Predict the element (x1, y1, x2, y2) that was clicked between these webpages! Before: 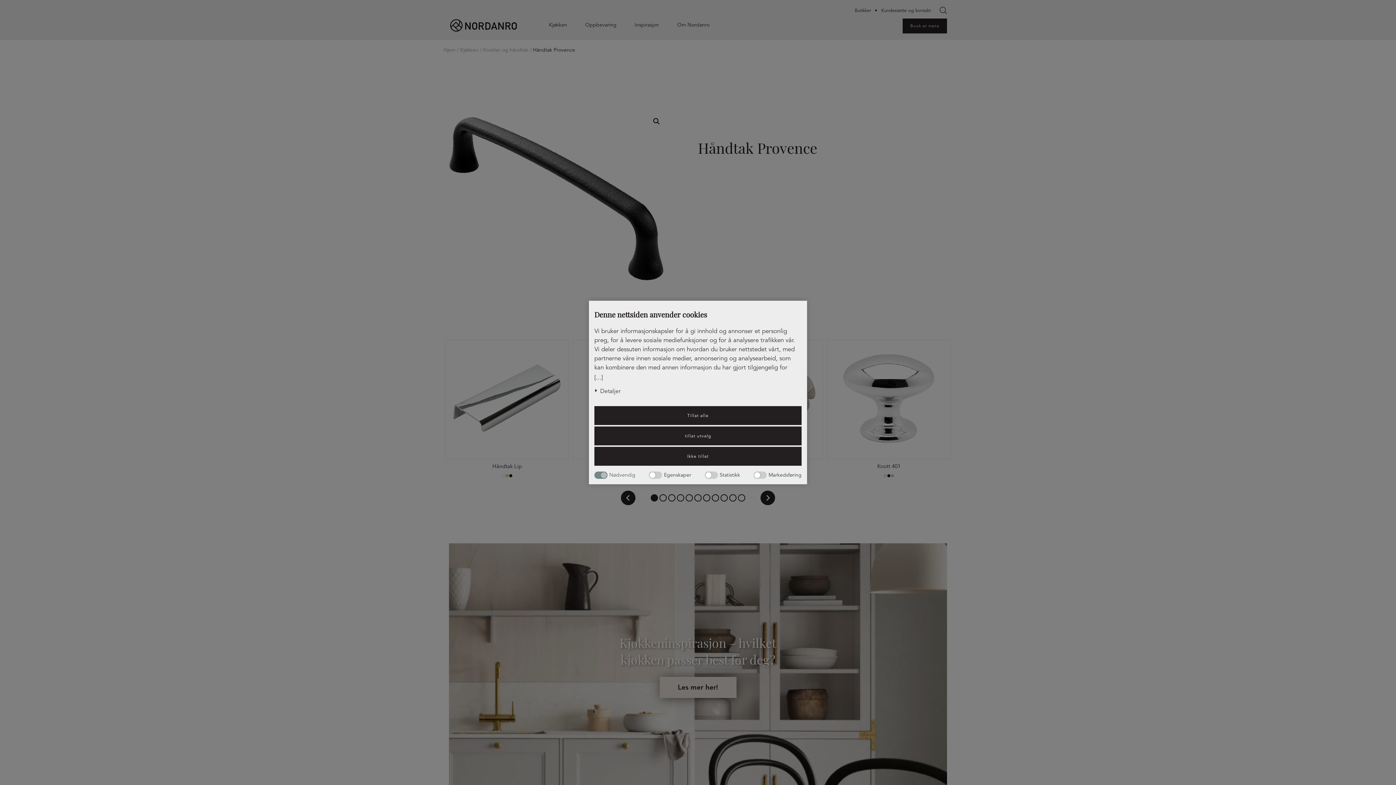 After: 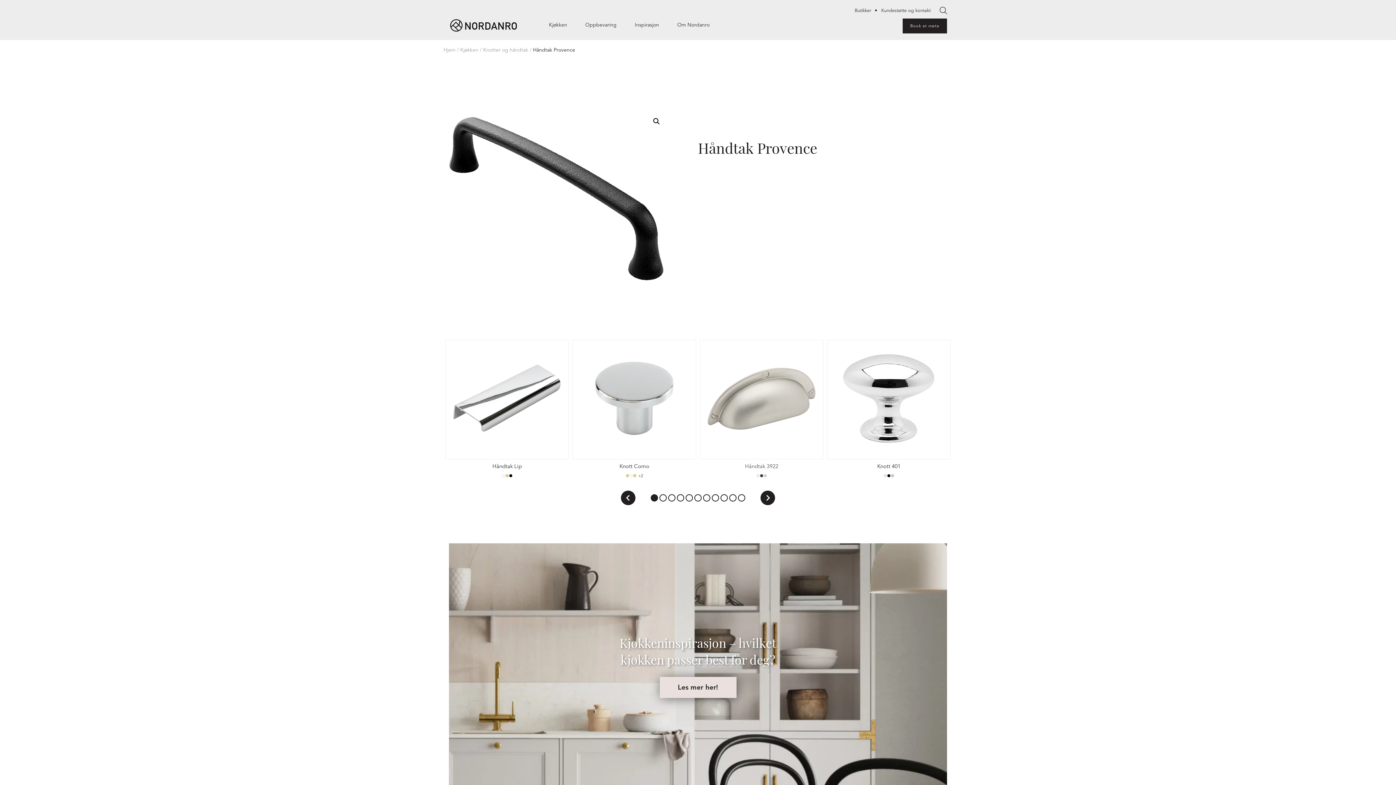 Action: bbox: (594, 426, 801, 445) label: tillat utvalg